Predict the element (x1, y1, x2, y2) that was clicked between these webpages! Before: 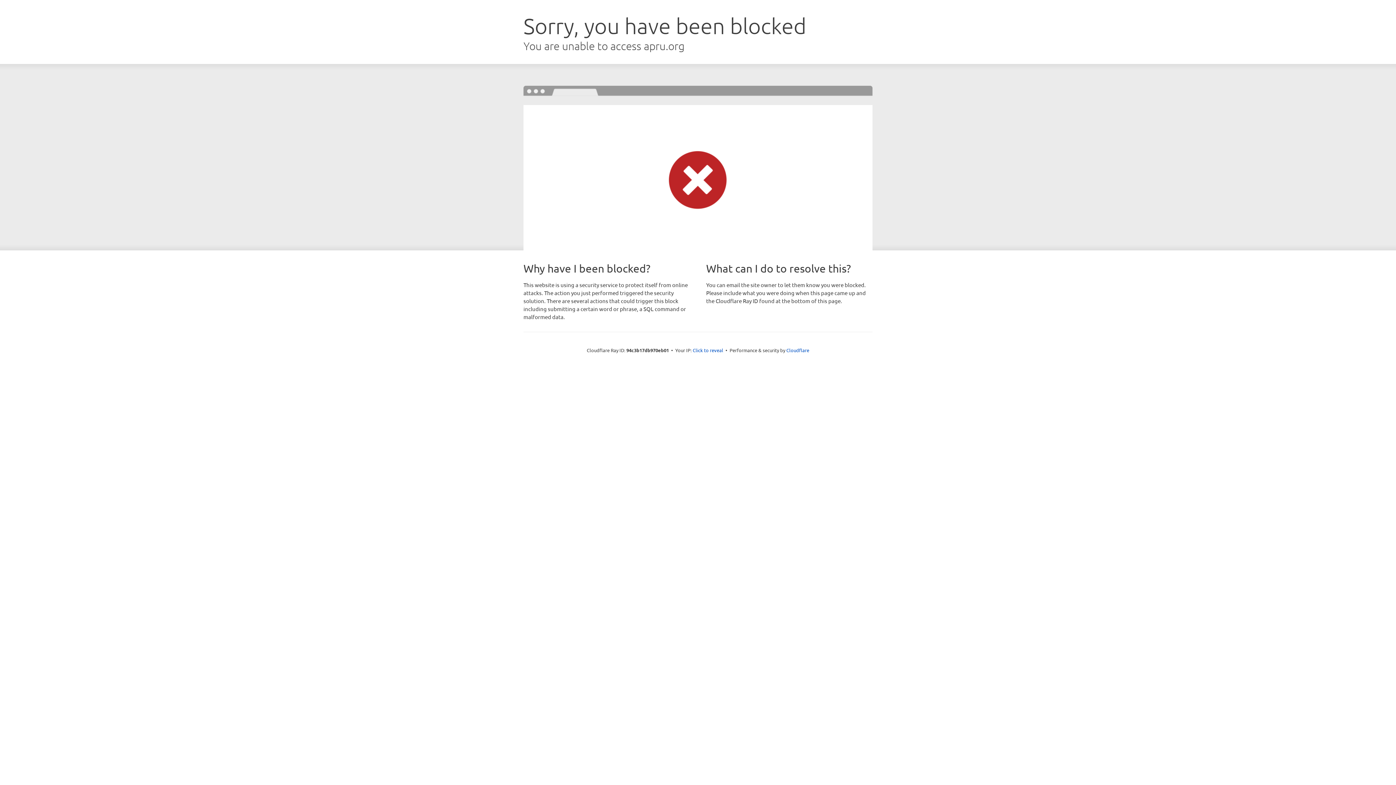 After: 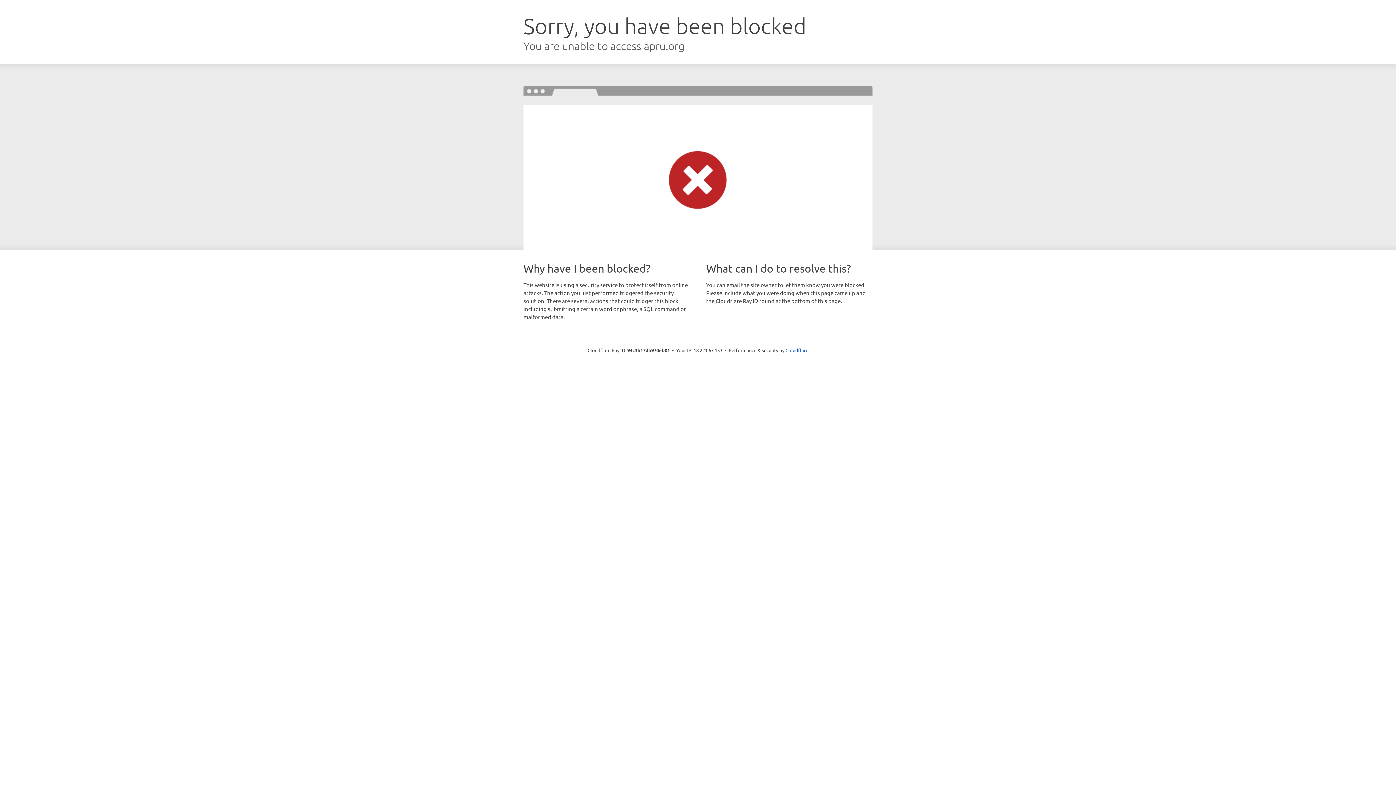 Action: label: Click to reveal bbox: (692, 346, 723, 353)